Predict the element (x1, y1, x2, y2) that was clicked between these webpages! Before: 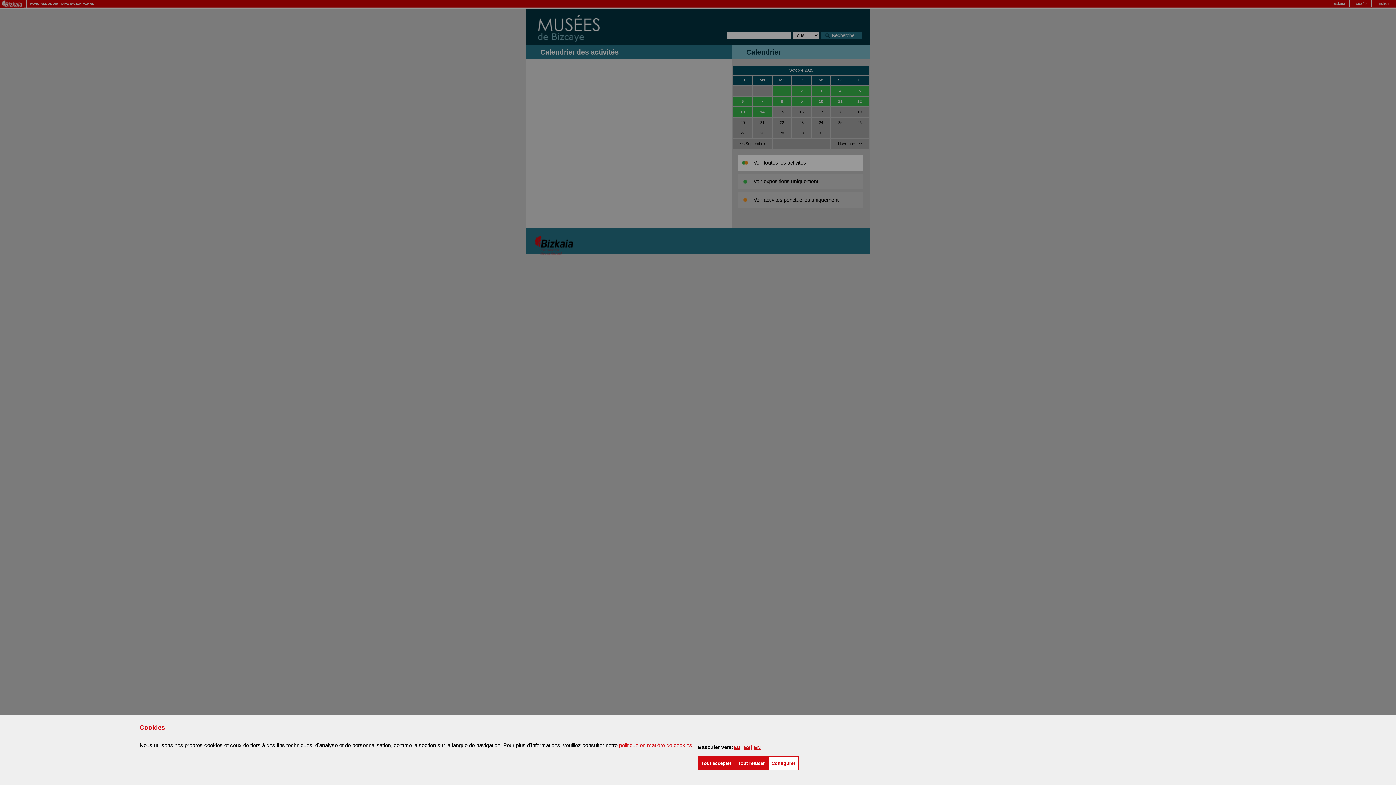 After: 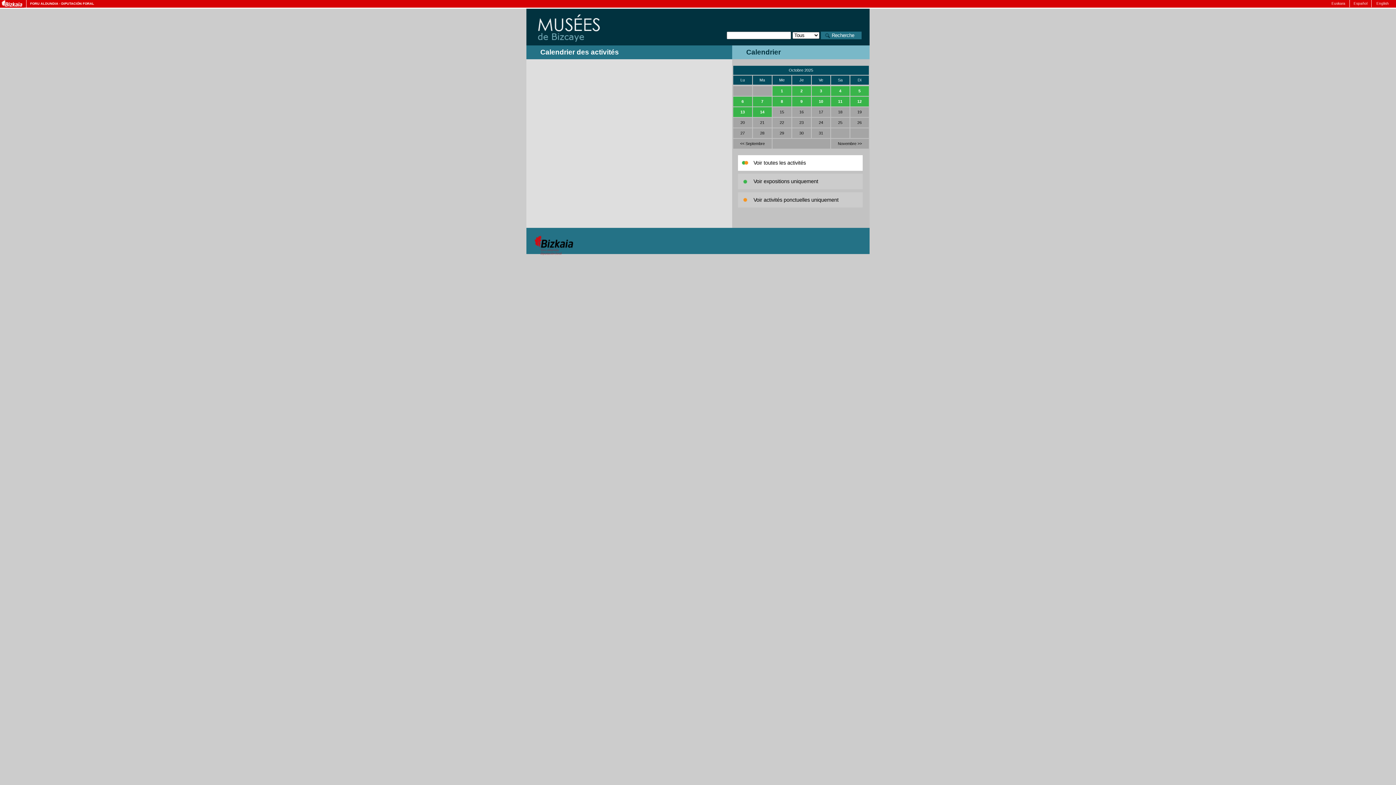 Action: label: Tout accepter bbox: (698, 756, 734, 770)